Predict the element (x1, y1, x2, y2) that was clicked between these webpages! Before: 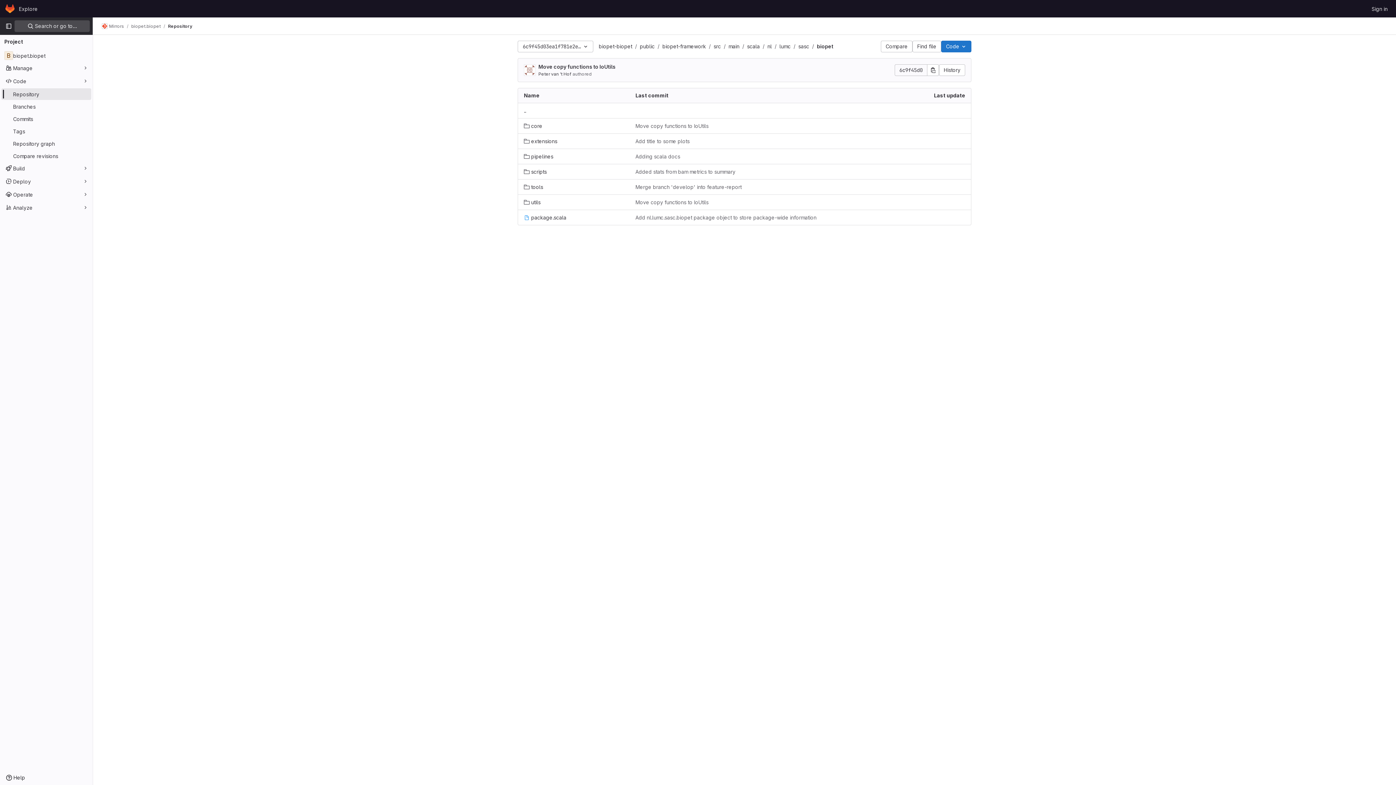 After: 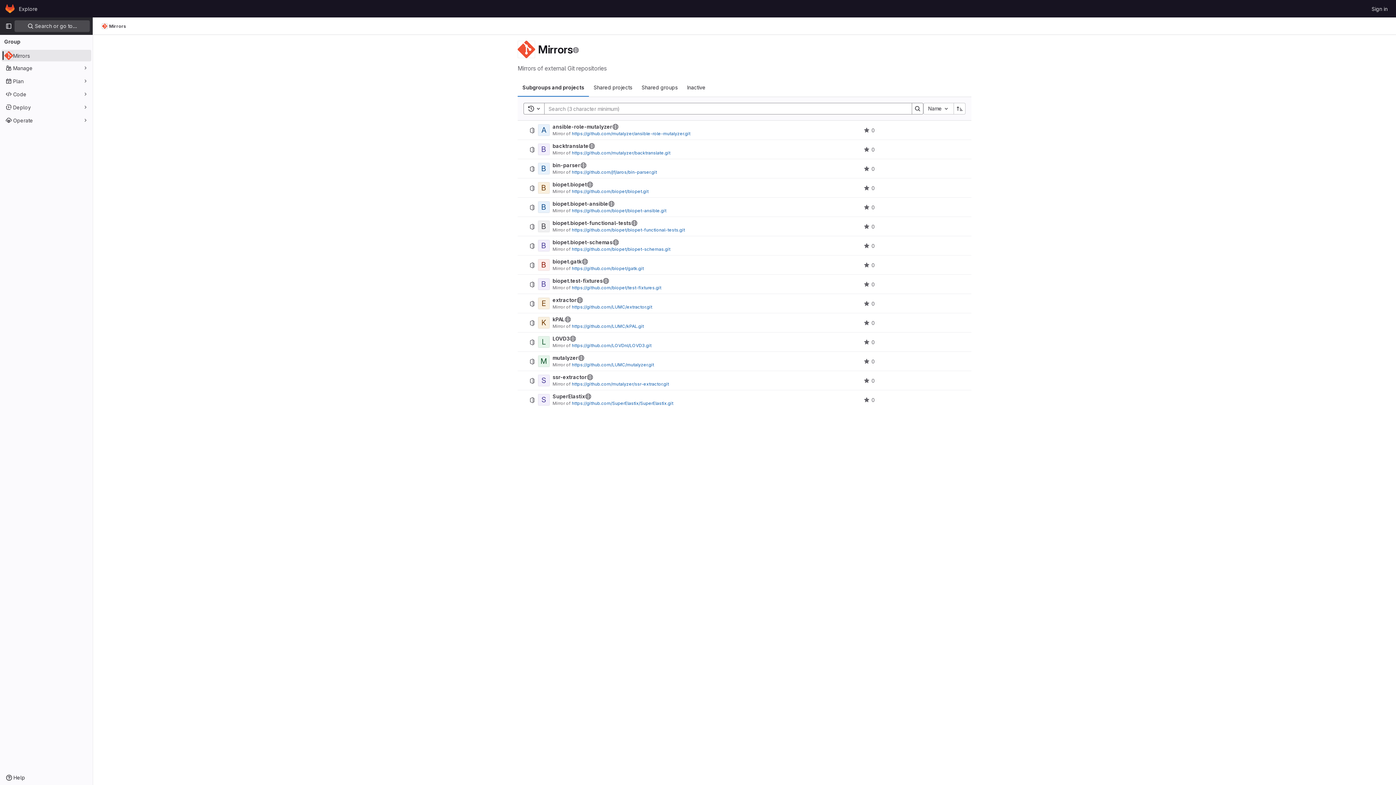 Action: bbox: (101, 23, 124, 29) label: Mirrors